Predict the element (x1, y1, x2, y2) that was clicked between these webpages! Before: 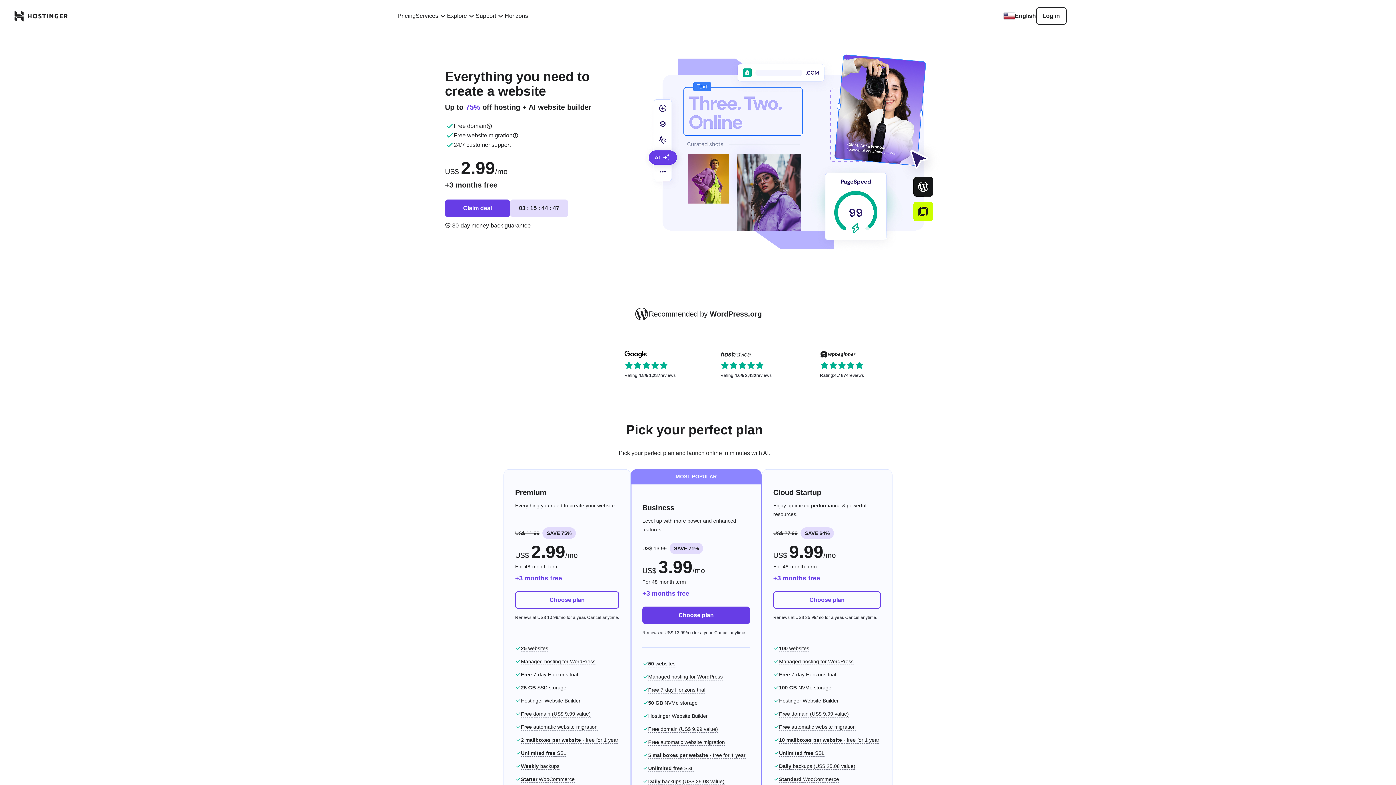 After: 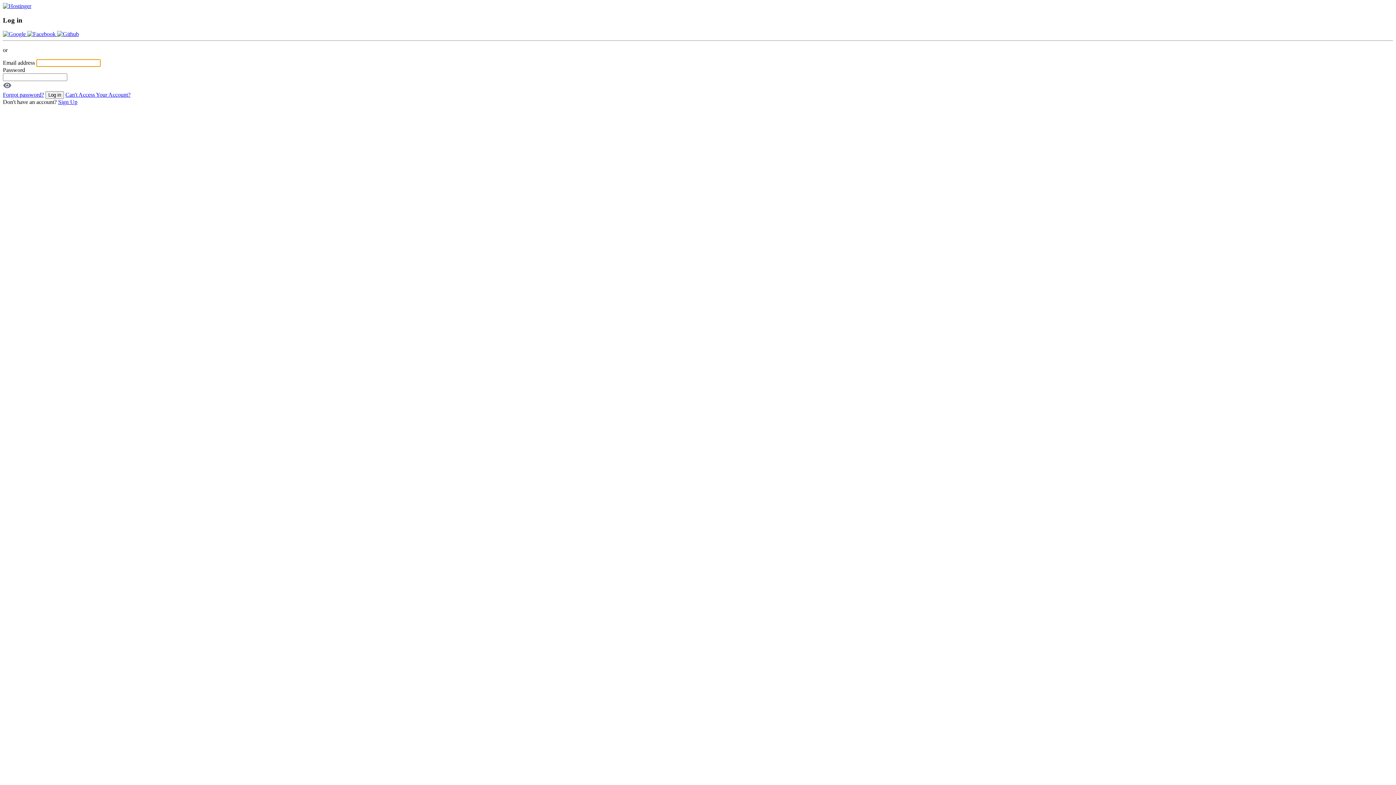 Action: bbox: (1036, 7, 1066, 24) label: Log in